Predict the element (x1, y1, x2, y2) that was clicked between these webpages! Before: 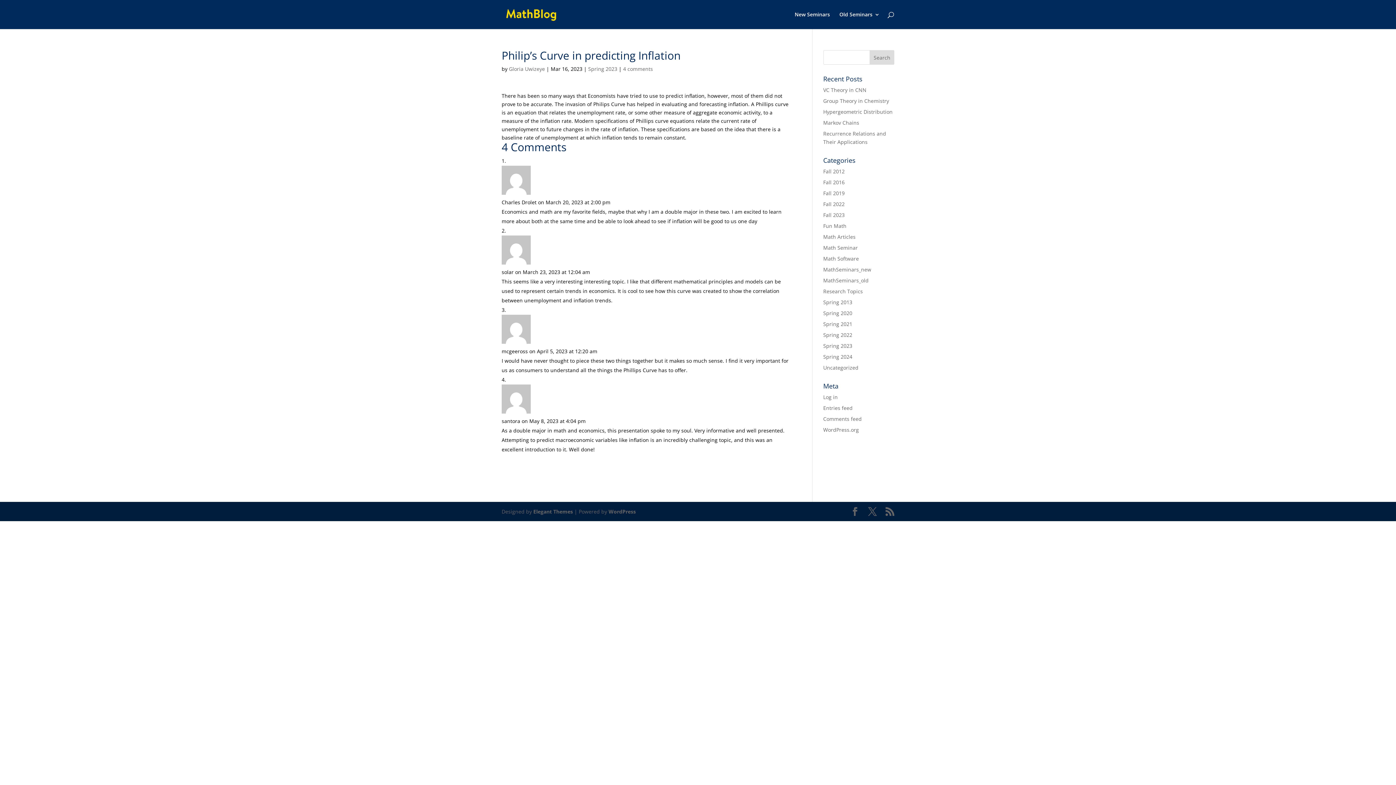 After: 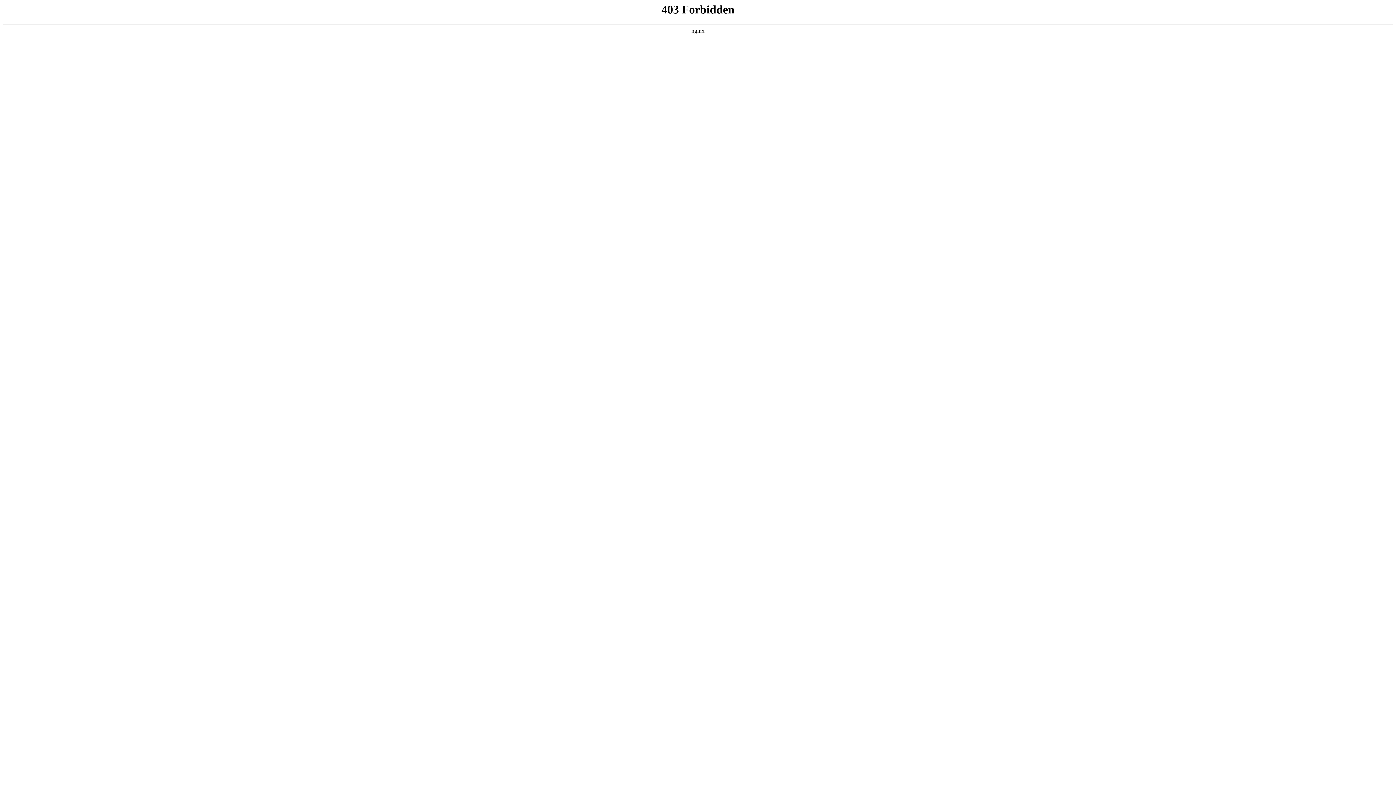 Action: bbox: (608, 508, 636, 515) label: WordPress